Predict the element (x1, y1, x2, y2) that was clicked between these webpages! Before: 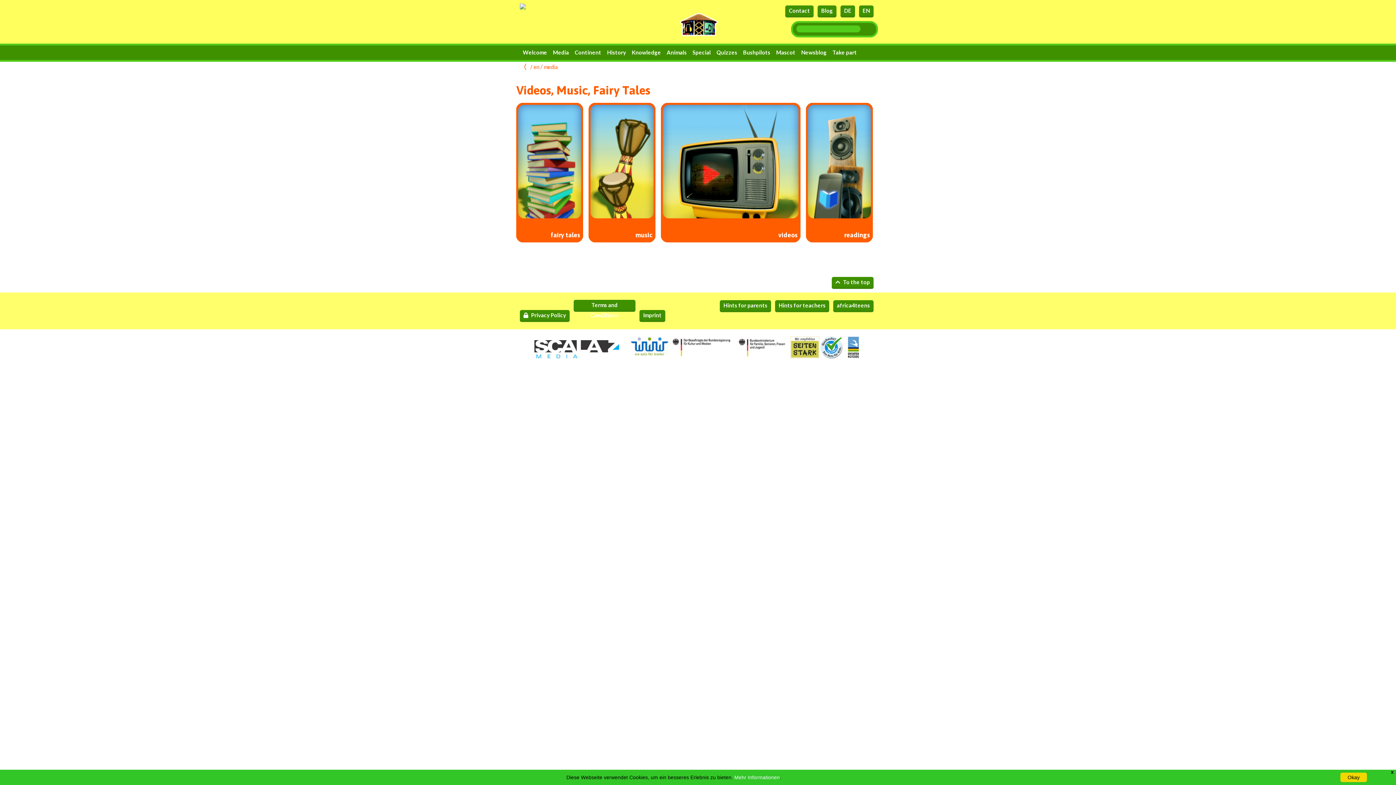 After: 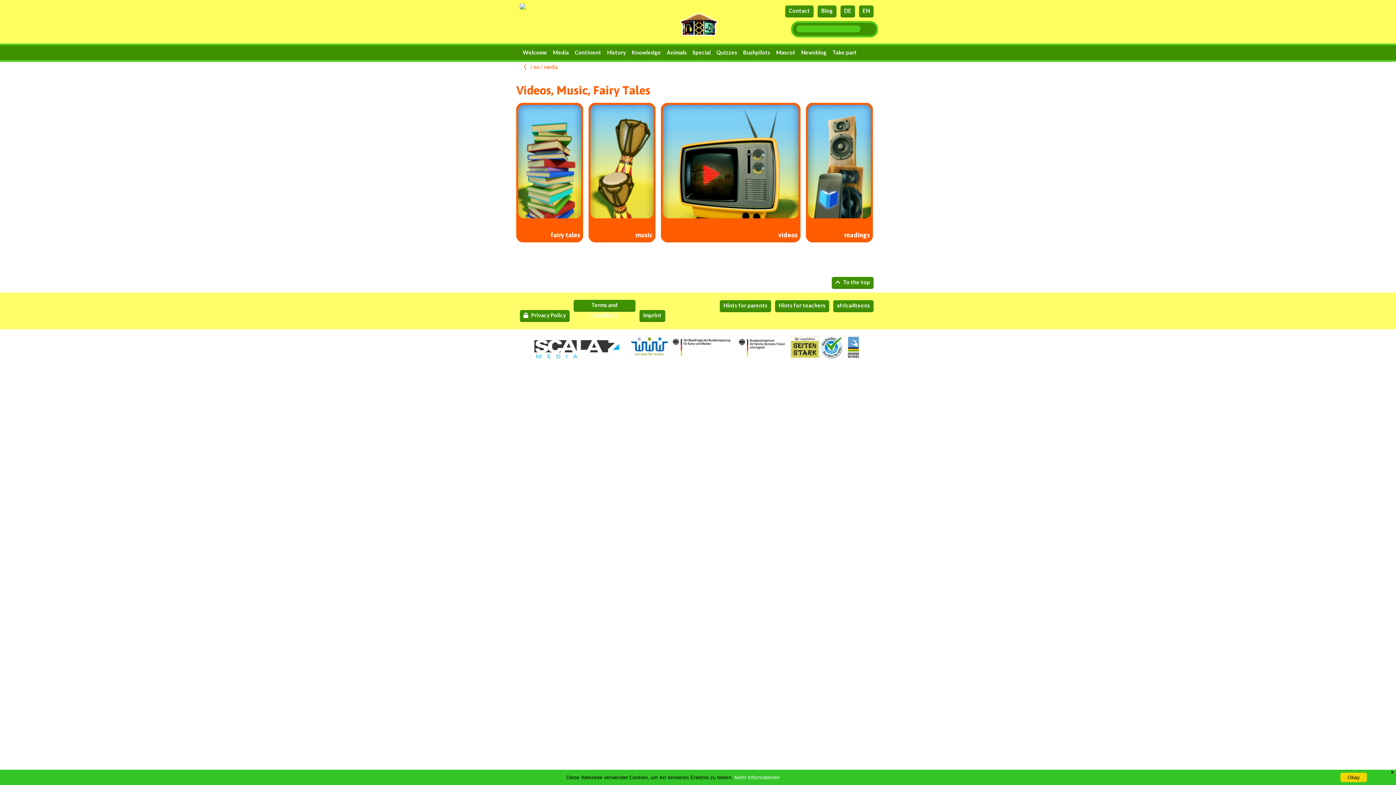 Action: bbox: (848, 353, 859, 359)